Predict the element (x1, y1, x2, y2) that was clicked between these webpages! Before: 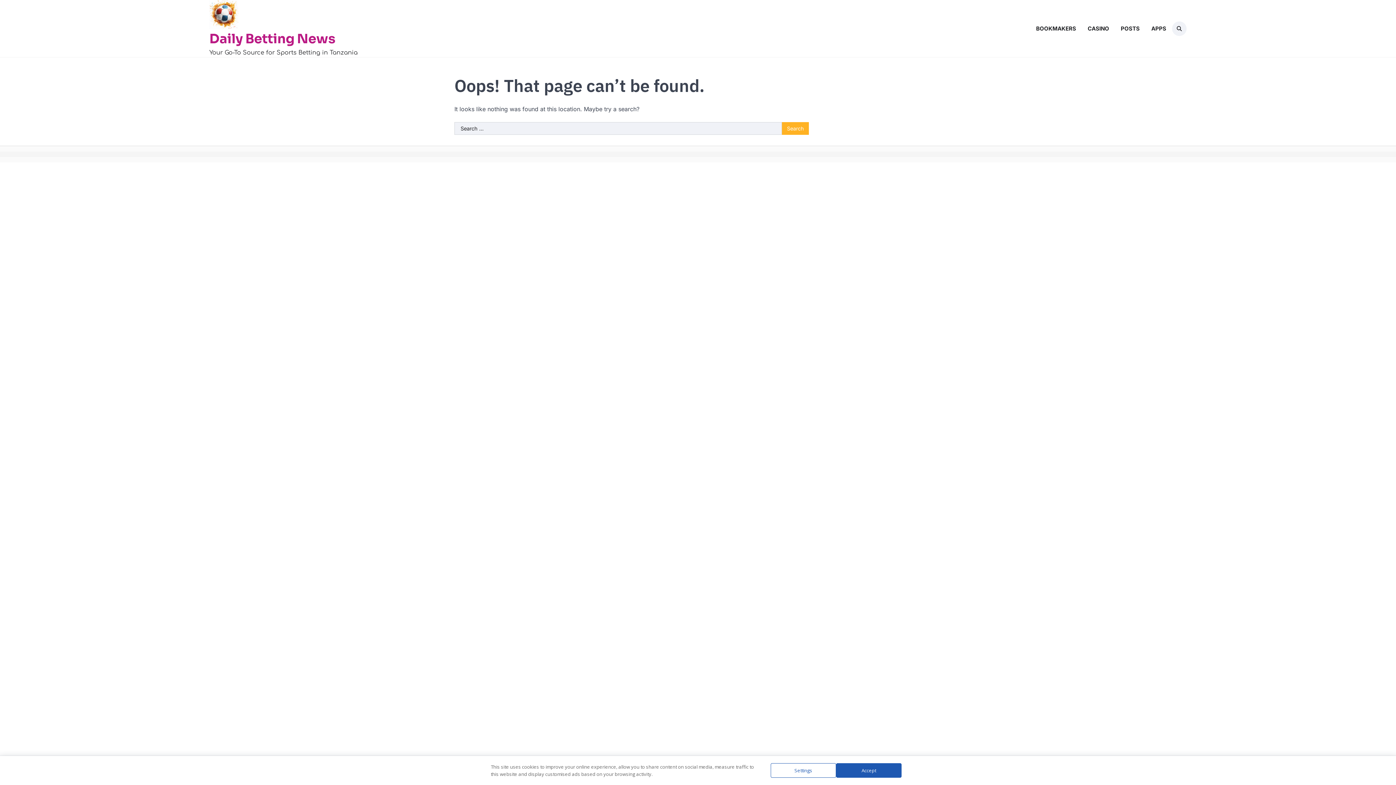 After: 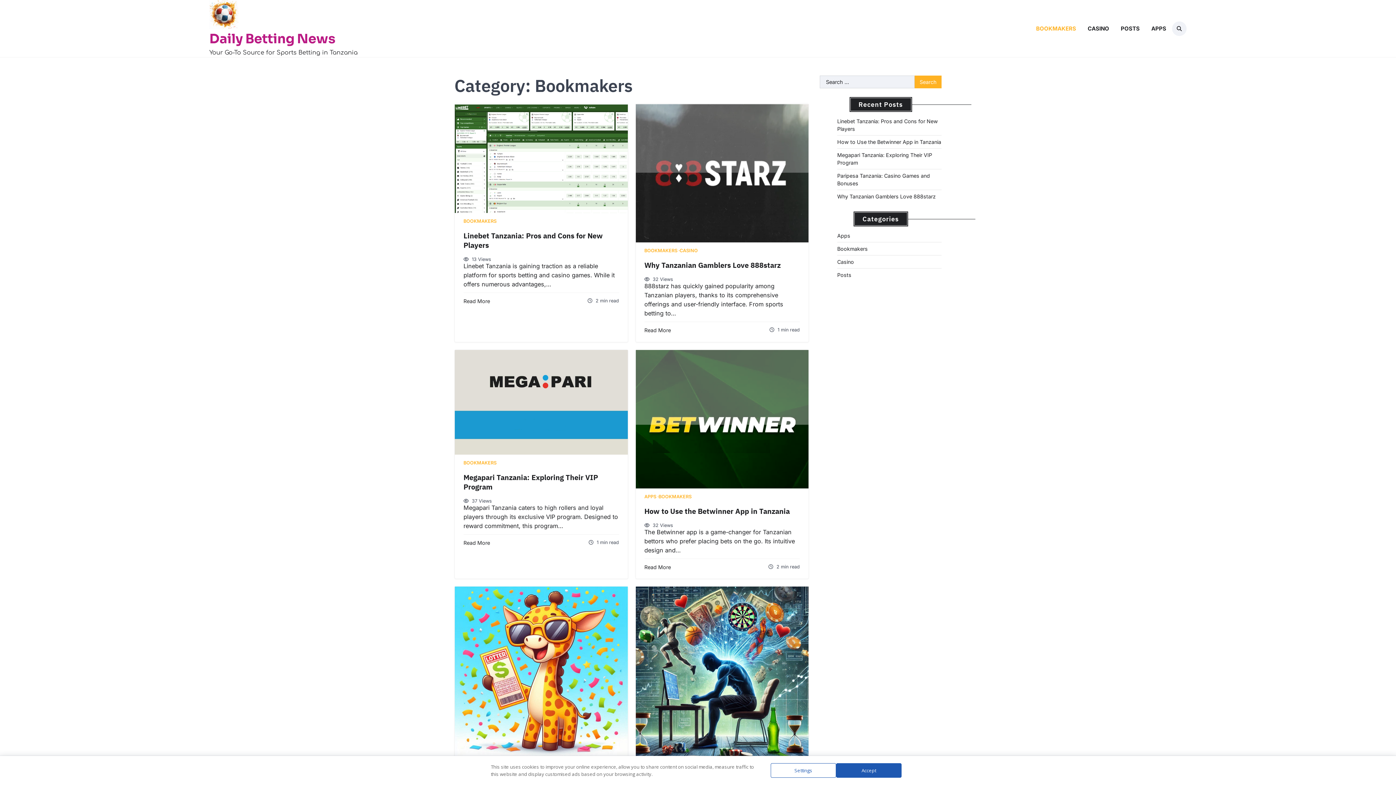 Action: bbox: (1030, 21, 1082, 35) label: BOOKMAKERS